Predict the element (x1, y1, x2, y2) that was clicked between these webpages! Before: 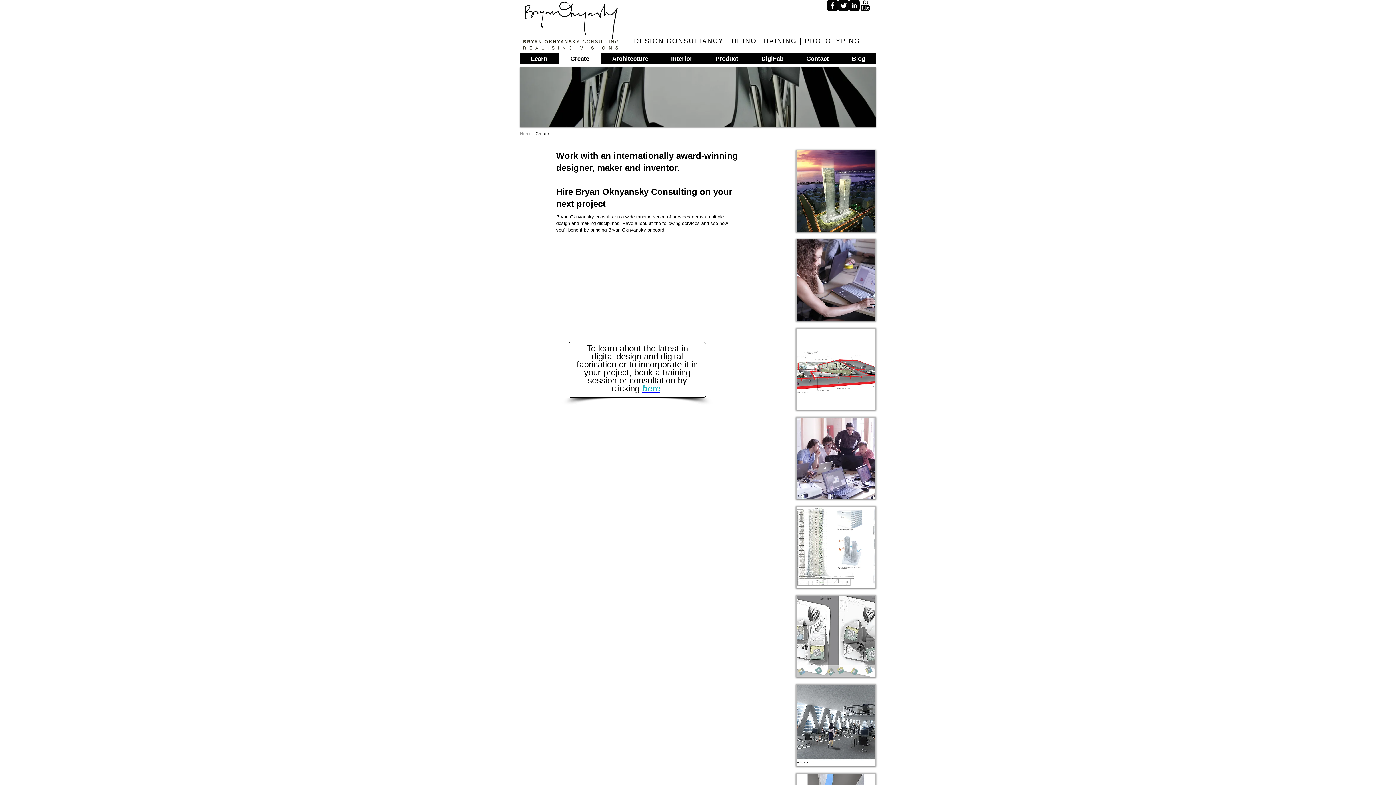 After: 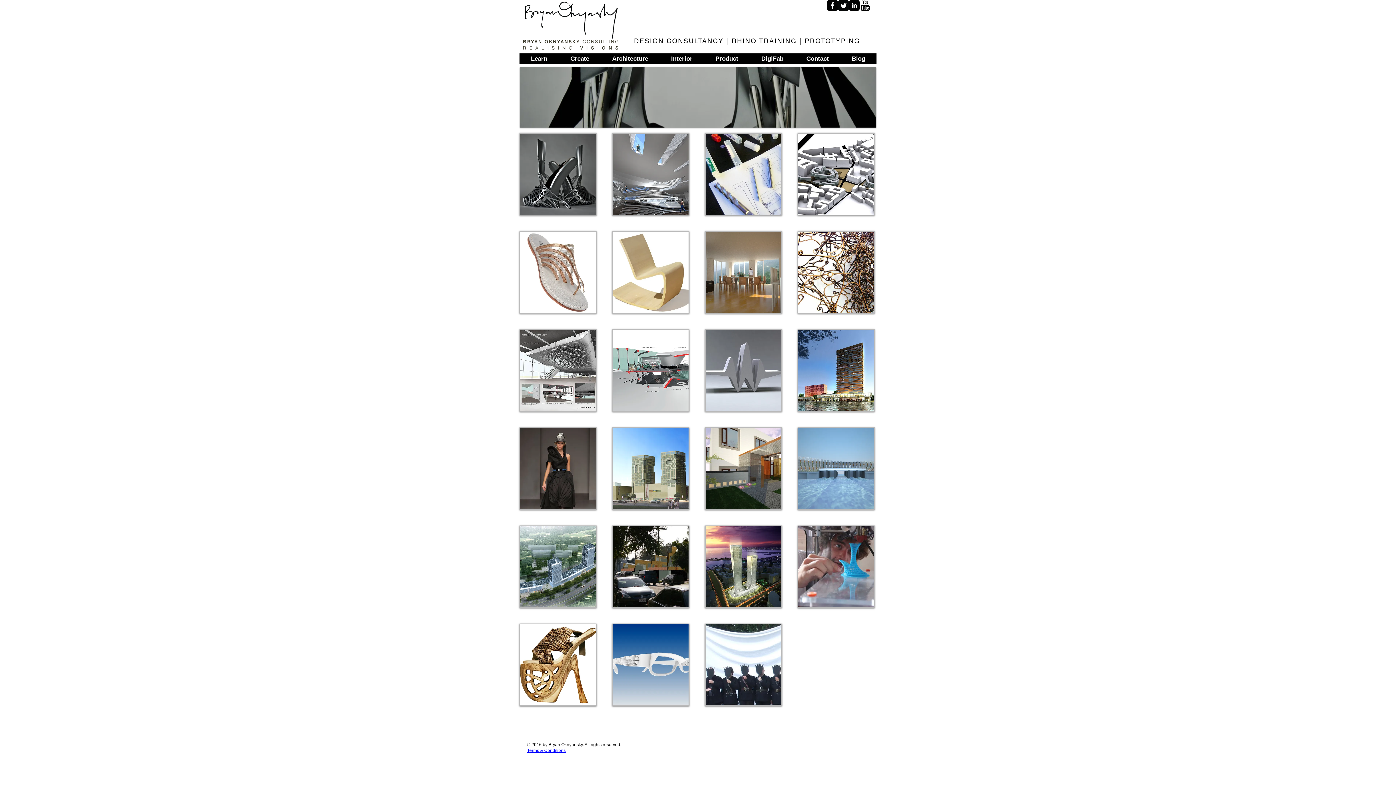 Action: bbox: (520, 131, 532, 136) label: Home